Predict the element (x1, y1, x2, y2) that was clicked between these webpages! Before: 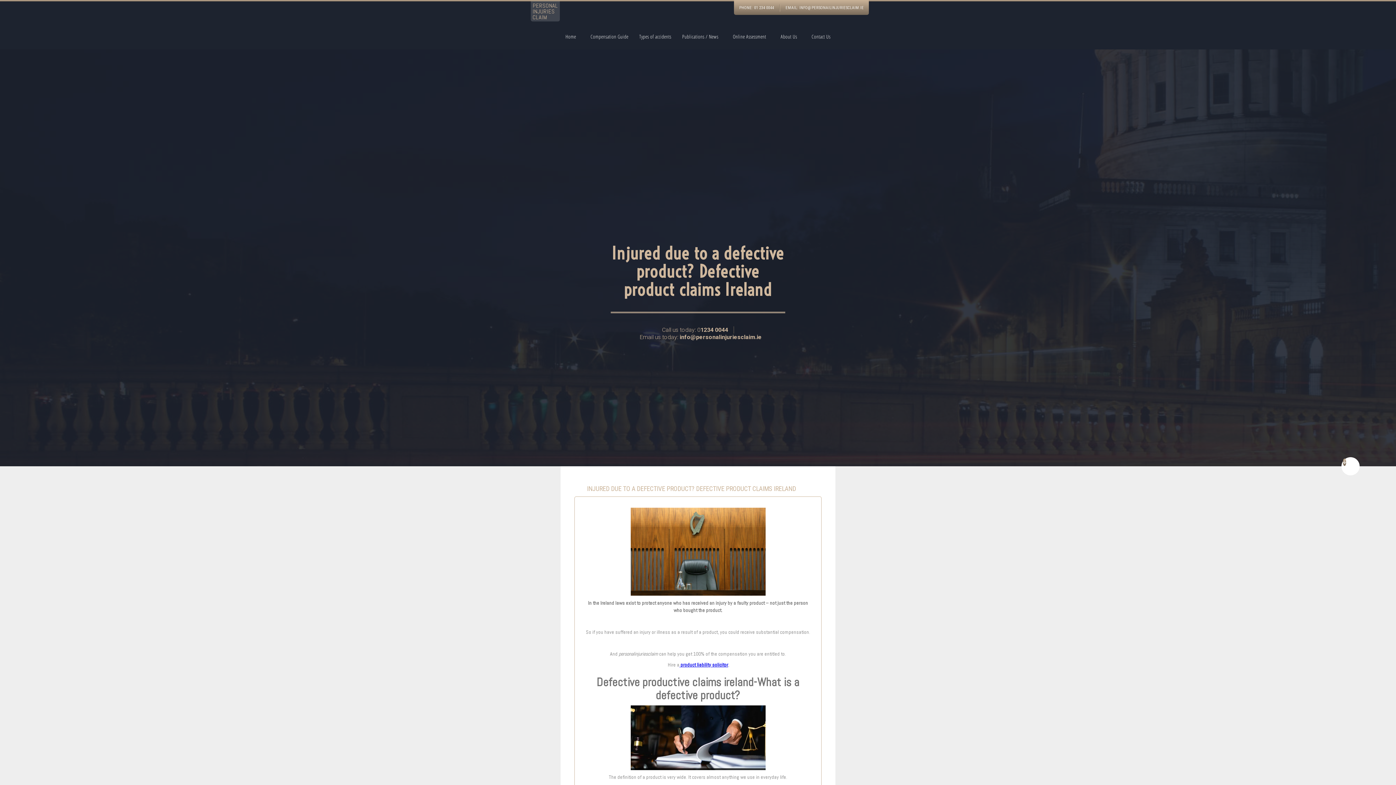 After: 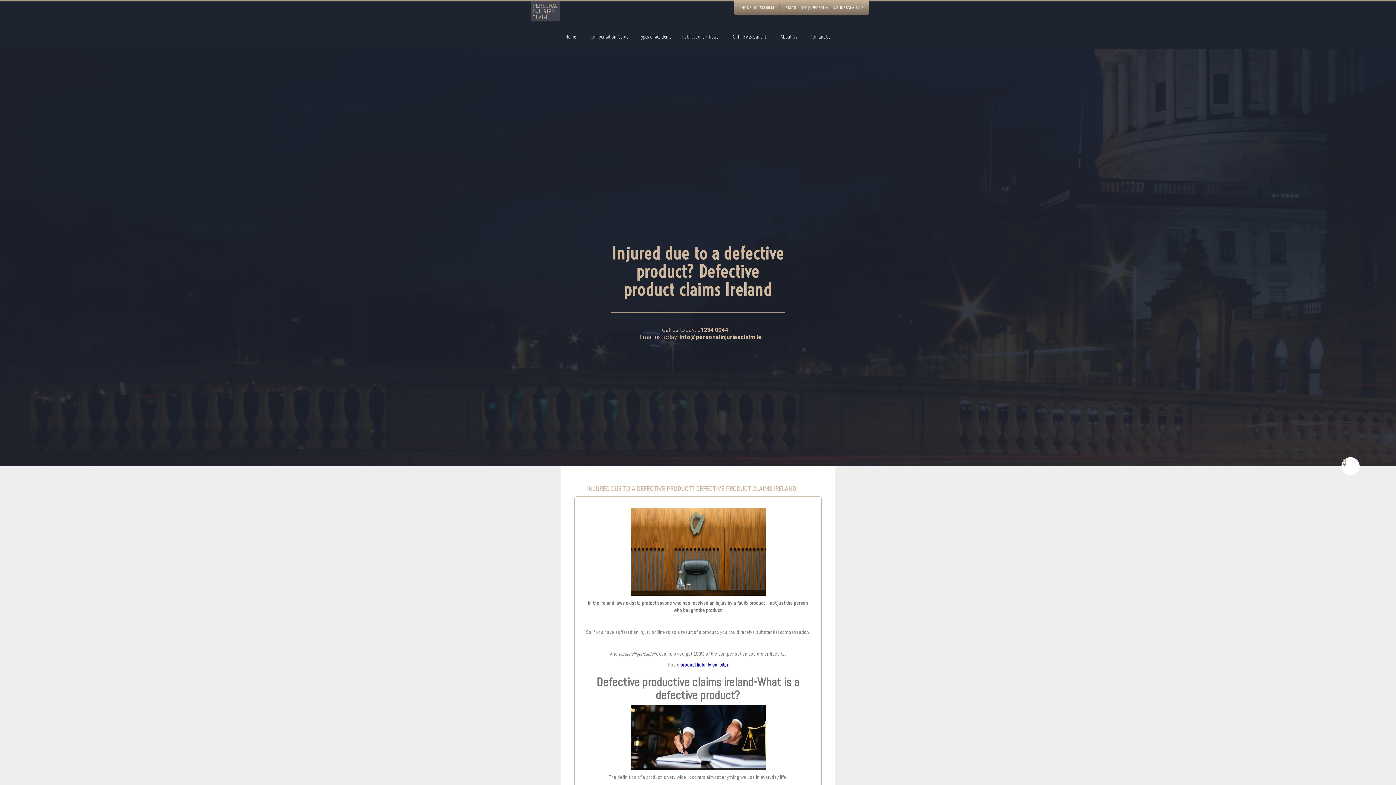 Action: bbox: (779, 2, 864, 9) label: EMAIL: INFO@PERSONAILINJURIESCLAIM.IE